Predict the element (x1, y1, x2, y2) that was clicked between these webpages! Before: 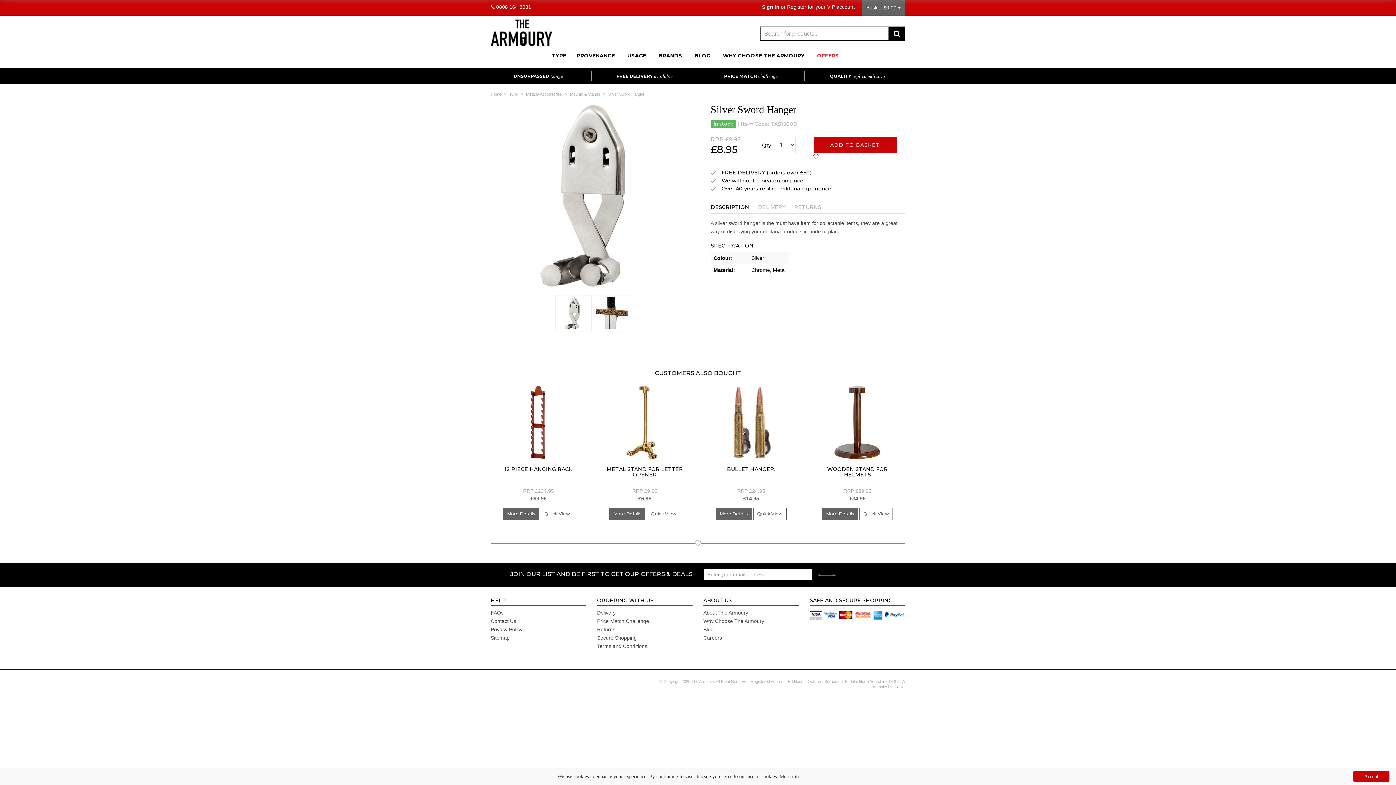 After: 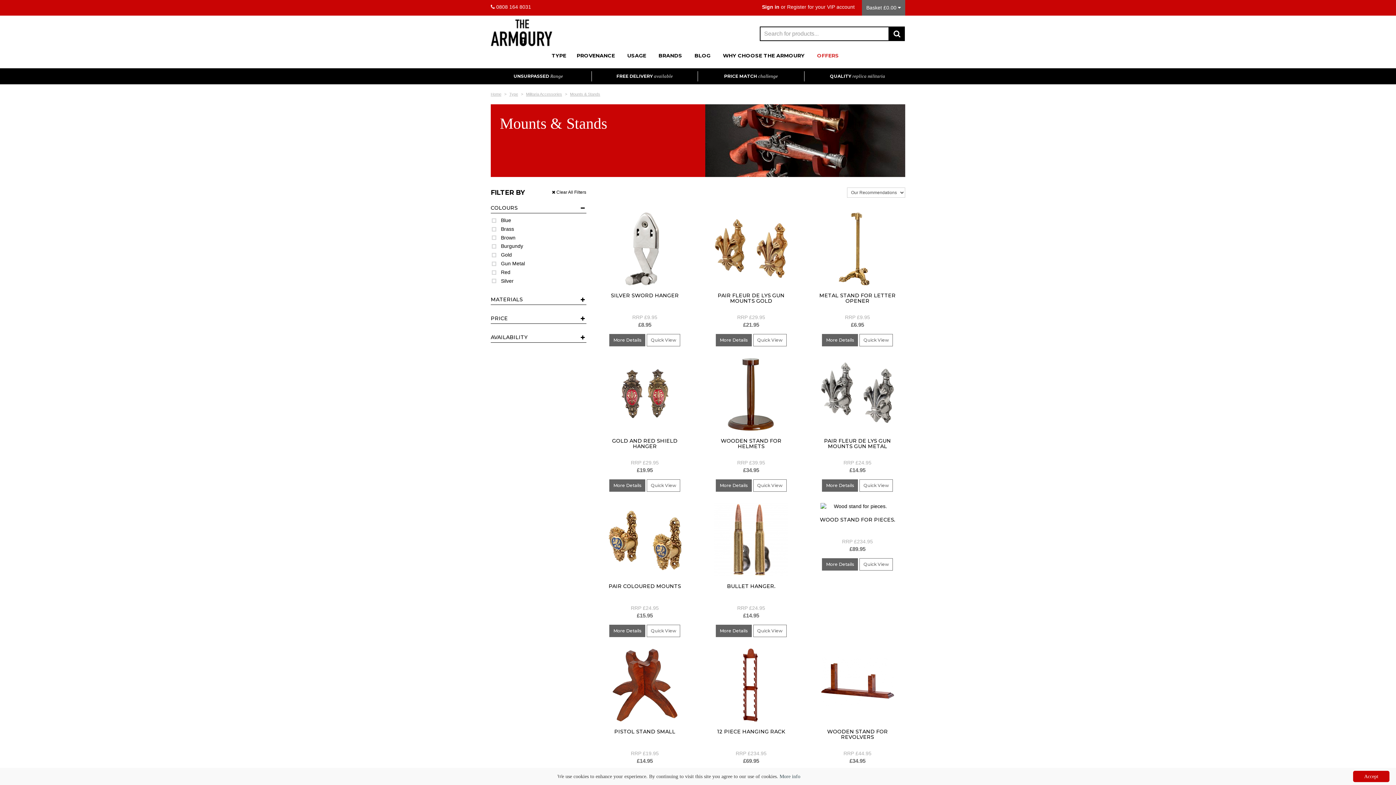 Action: label: Mounts & Stands bbox: (570, 92, 600, 96)